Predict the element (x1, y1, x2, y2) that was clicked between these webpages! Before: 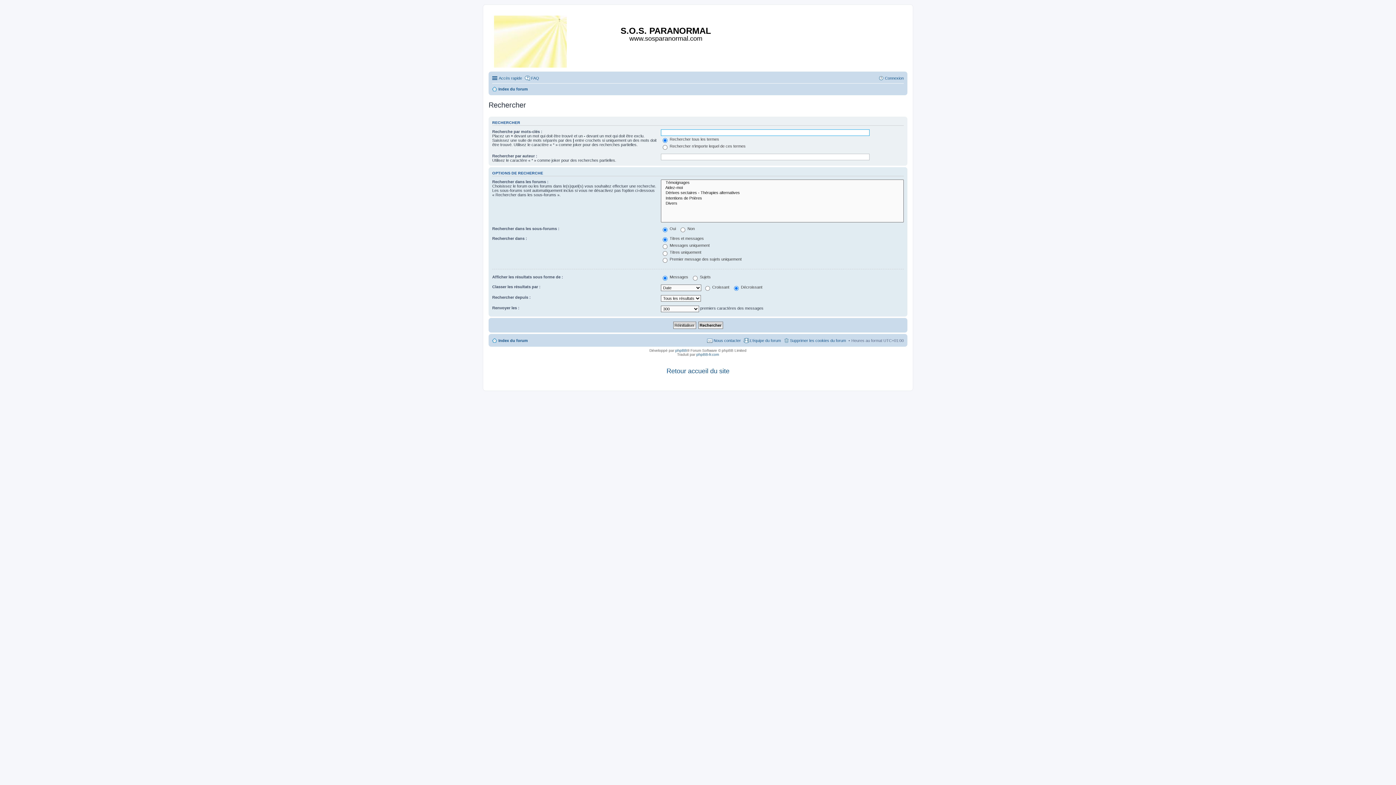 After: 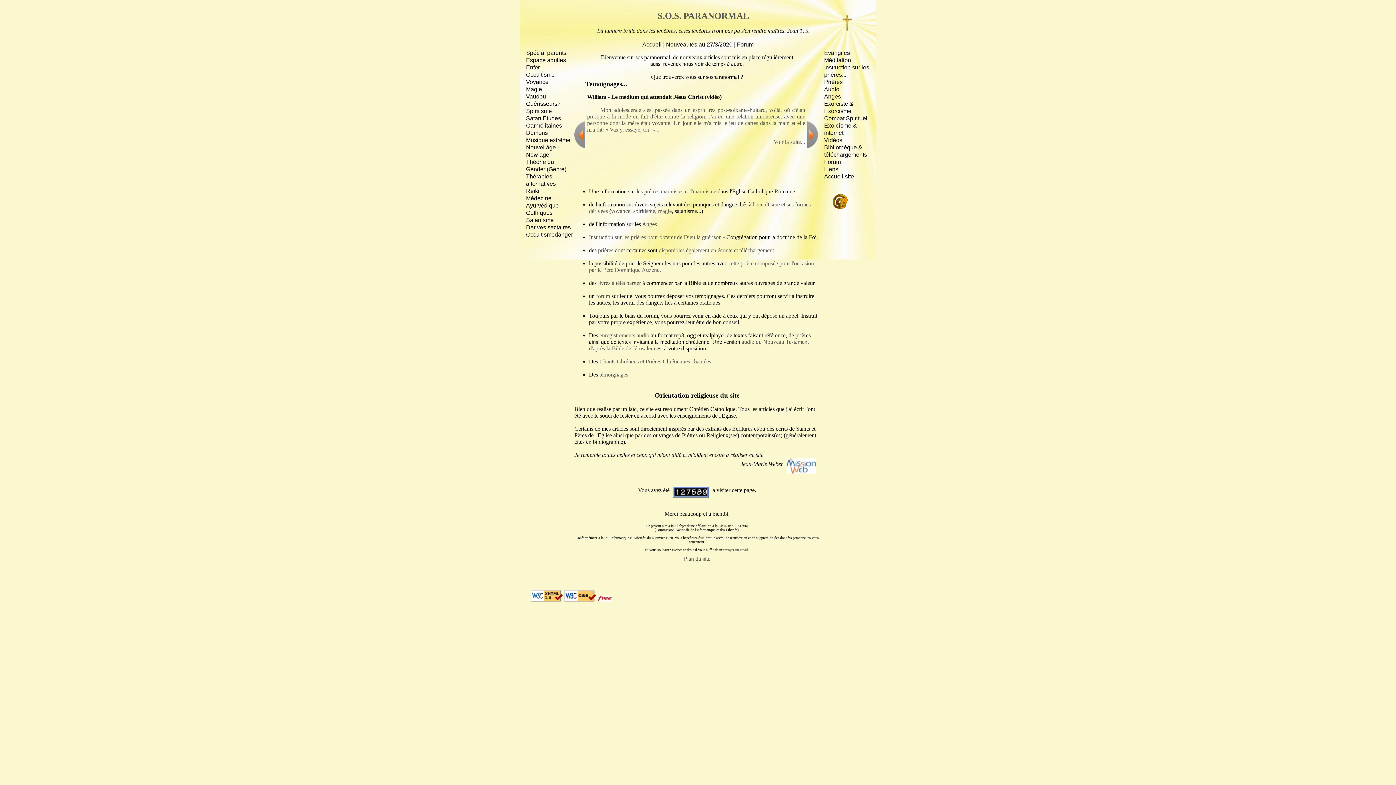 Action: label: Retour accueil du site

 bbox: (666, 369, 729, 374)